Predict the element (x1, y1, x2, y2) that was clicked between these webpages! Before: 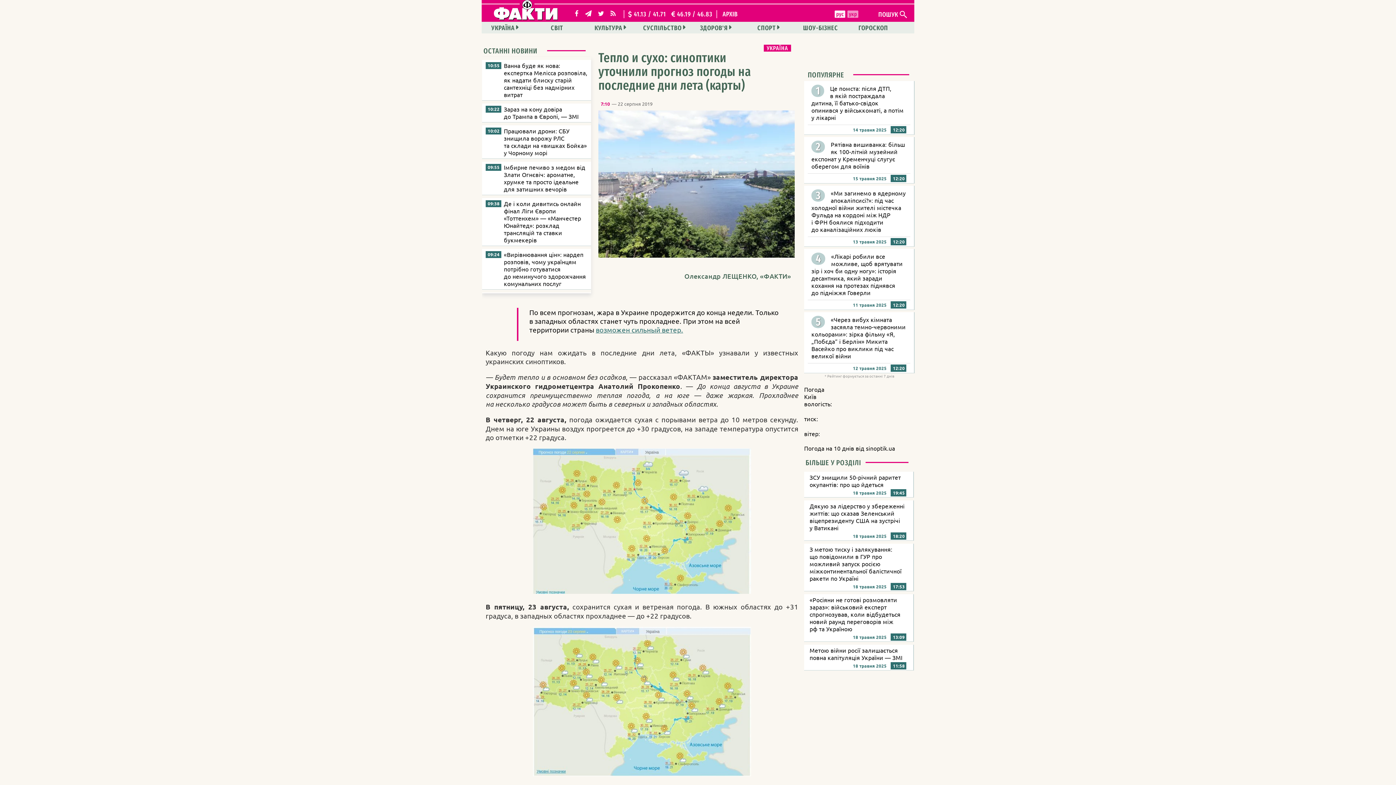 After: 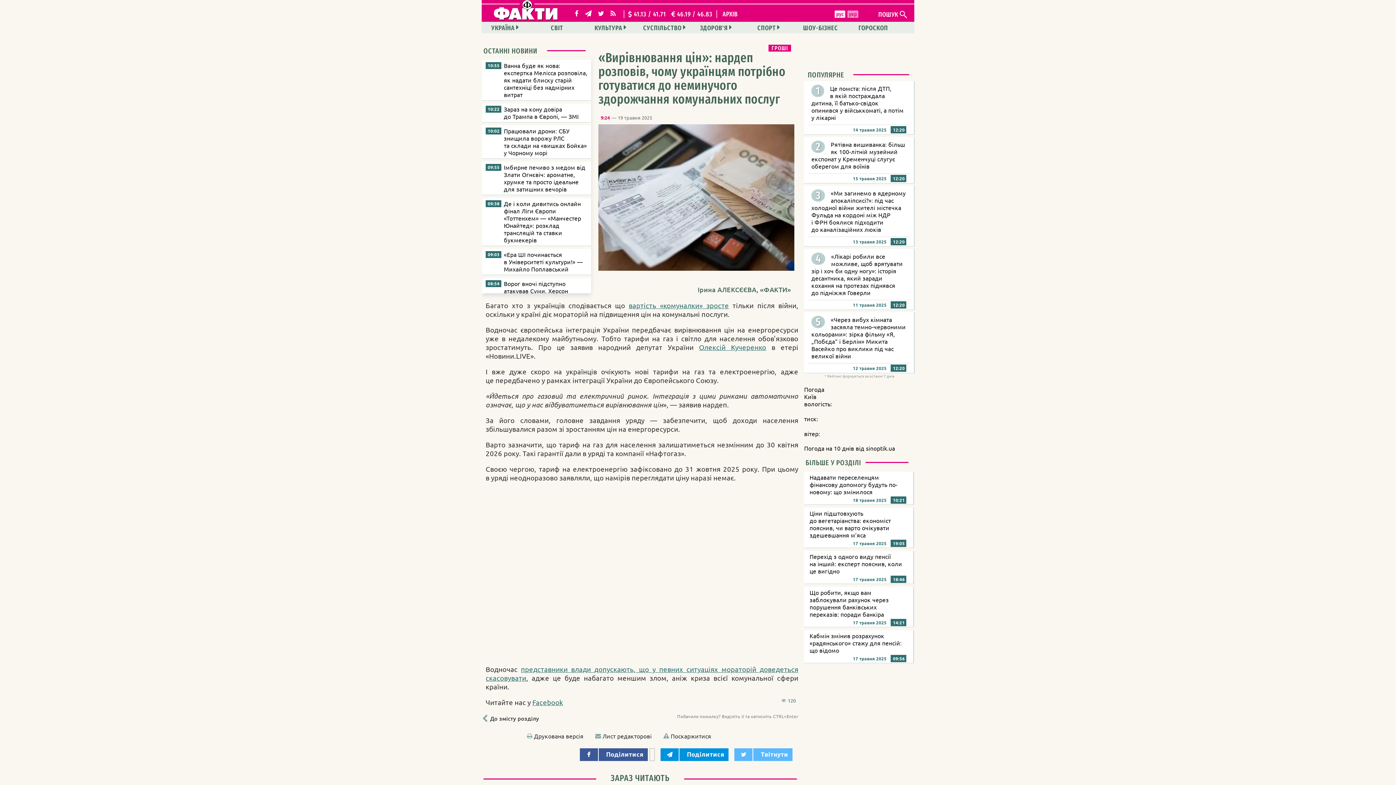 Action: label: «Вирівнювання цін»: нардеп розповів, чому українцям потрібно готуватися до неминучого здорожчання комунальних послуг bbox: (482, 249, 595, 289)